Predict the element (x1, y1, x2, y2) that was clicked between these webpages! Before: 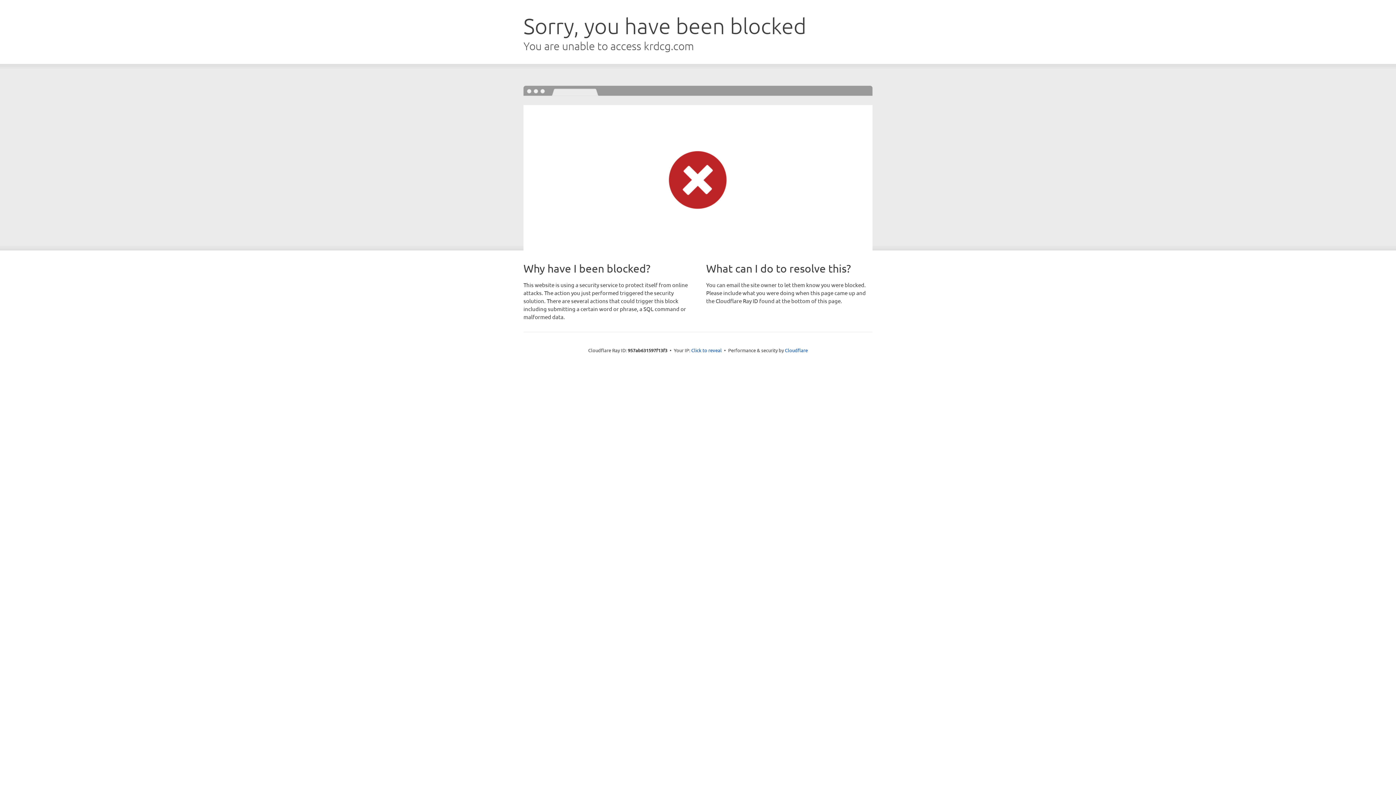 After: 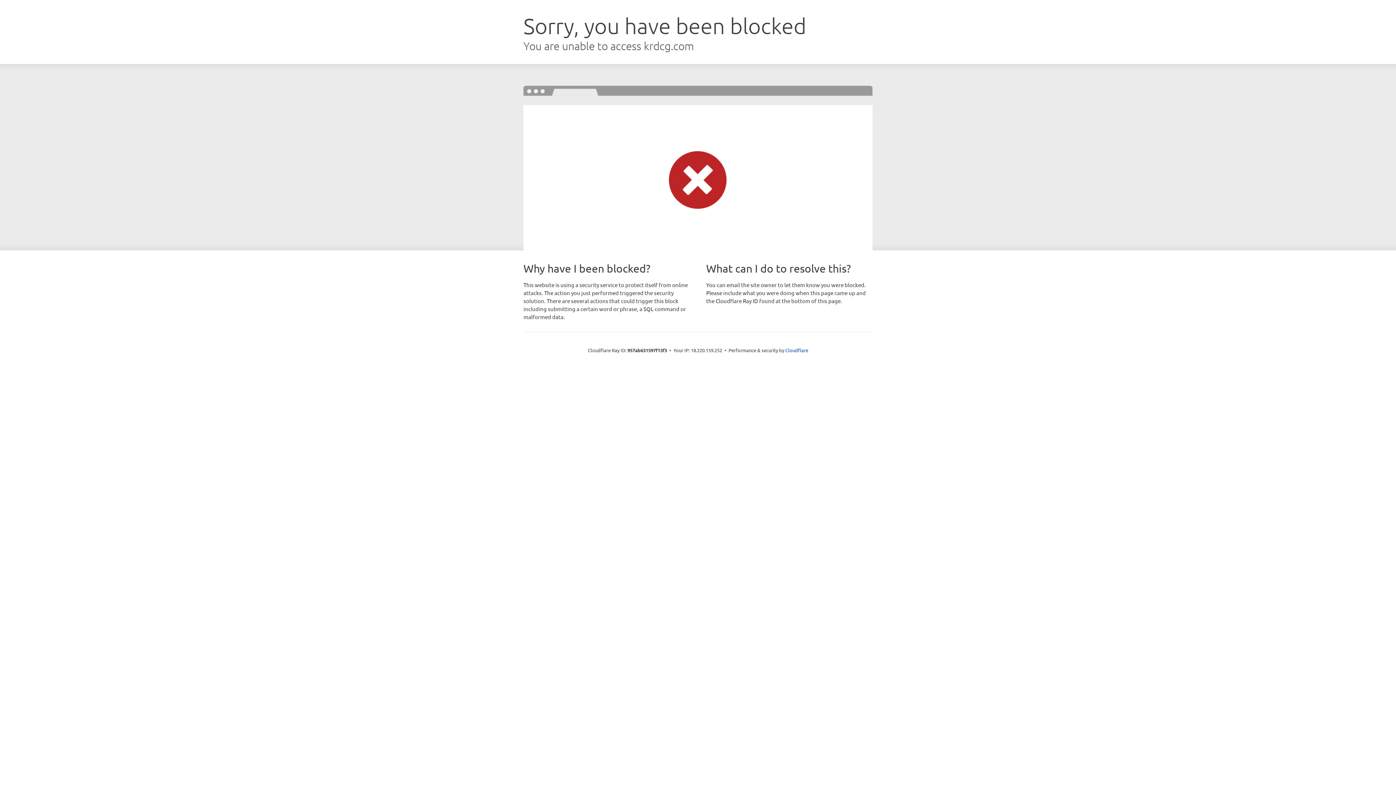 Action: label: Click to reveal bbox: (691, 346, 722, 353)